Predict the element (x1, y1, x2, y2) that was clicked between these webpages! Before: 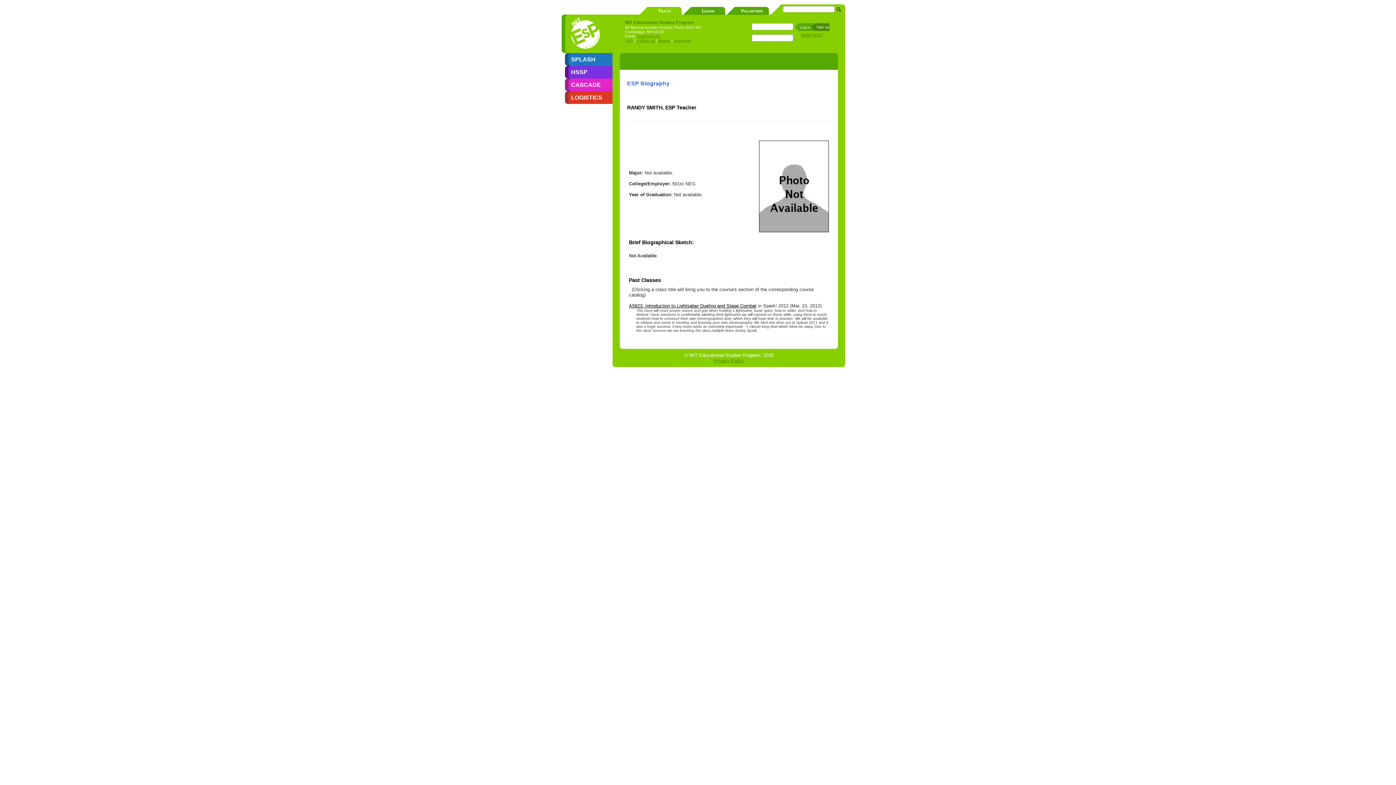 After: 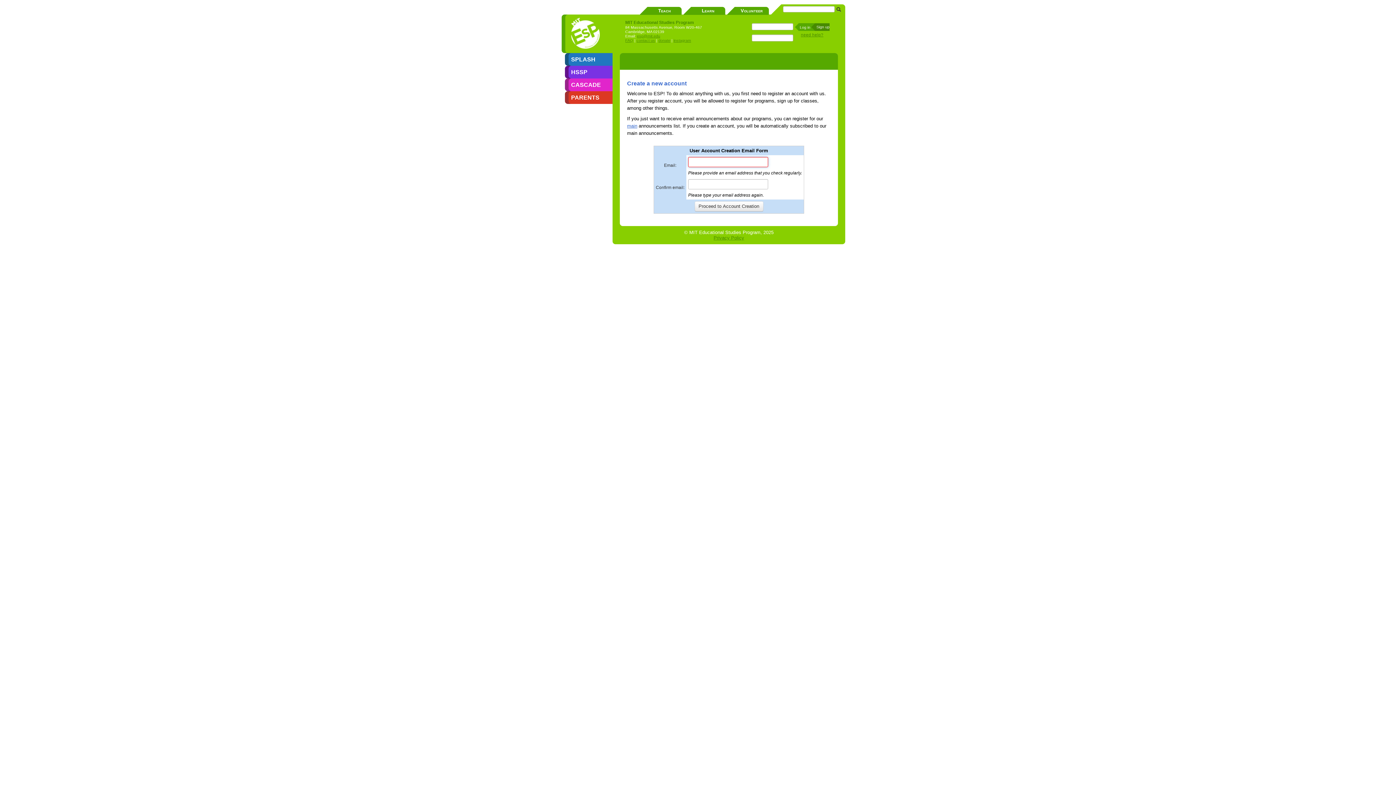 Action: bbox: (815, 23, 829, 30) label: Sign up